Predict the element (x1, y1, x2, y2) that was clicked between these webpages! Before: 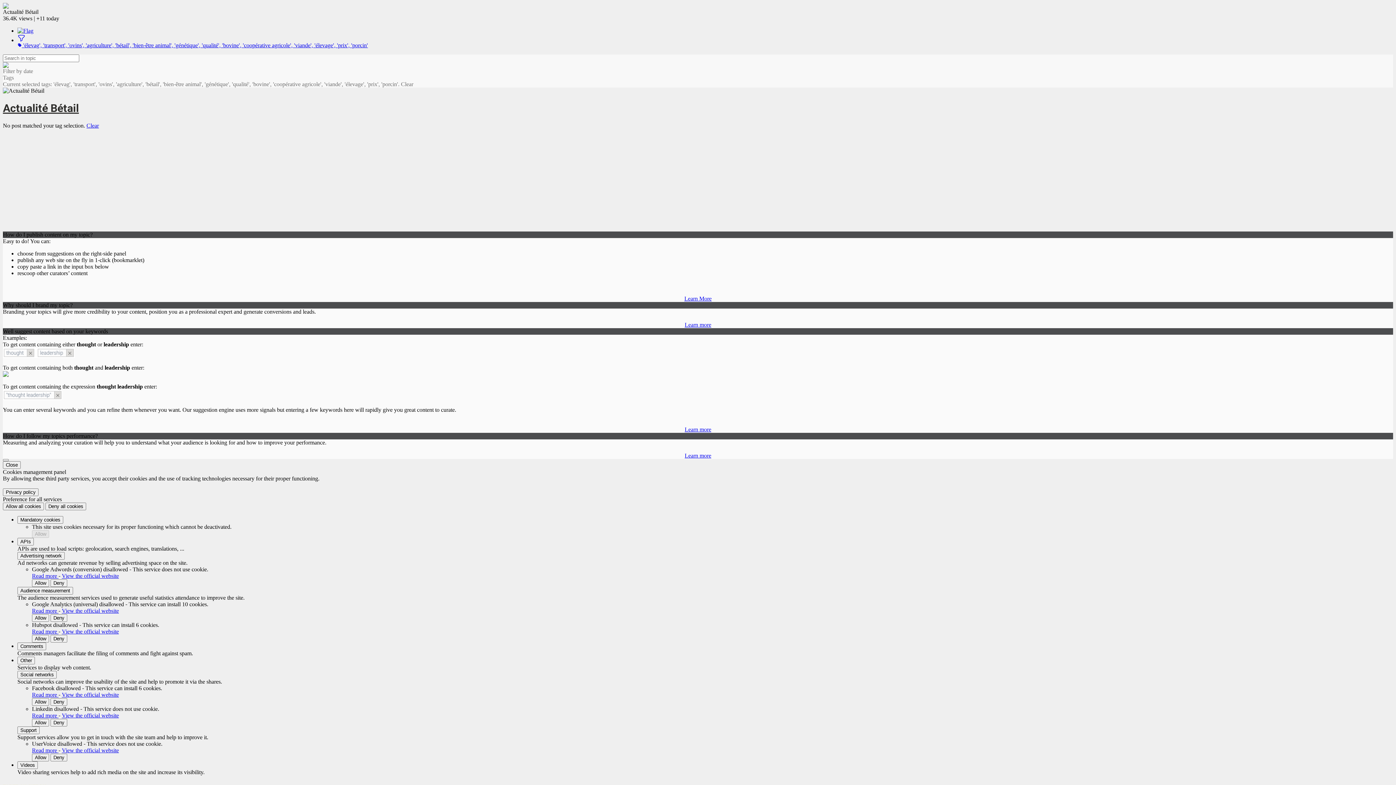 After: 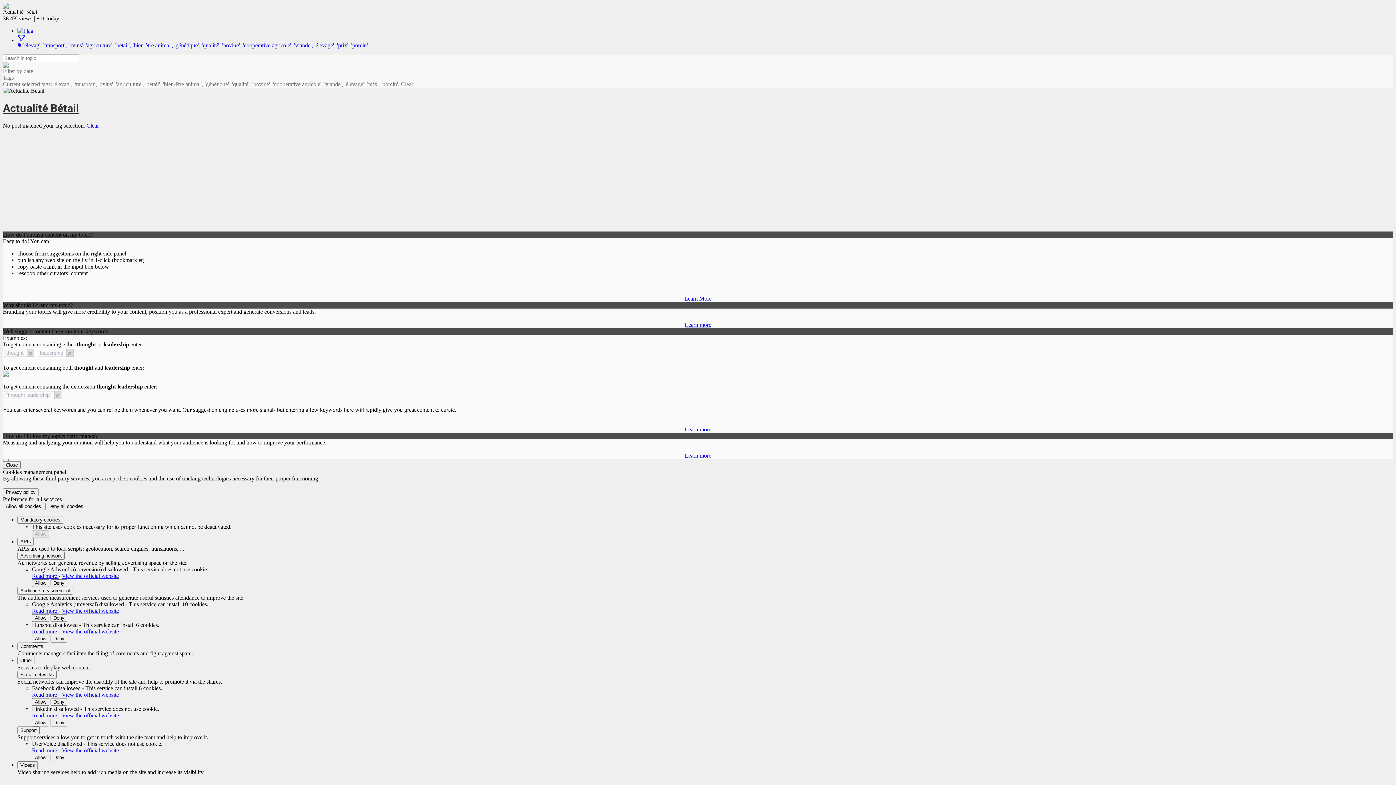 Action: bbox: (32, 573, 58, 579) label: Read more 